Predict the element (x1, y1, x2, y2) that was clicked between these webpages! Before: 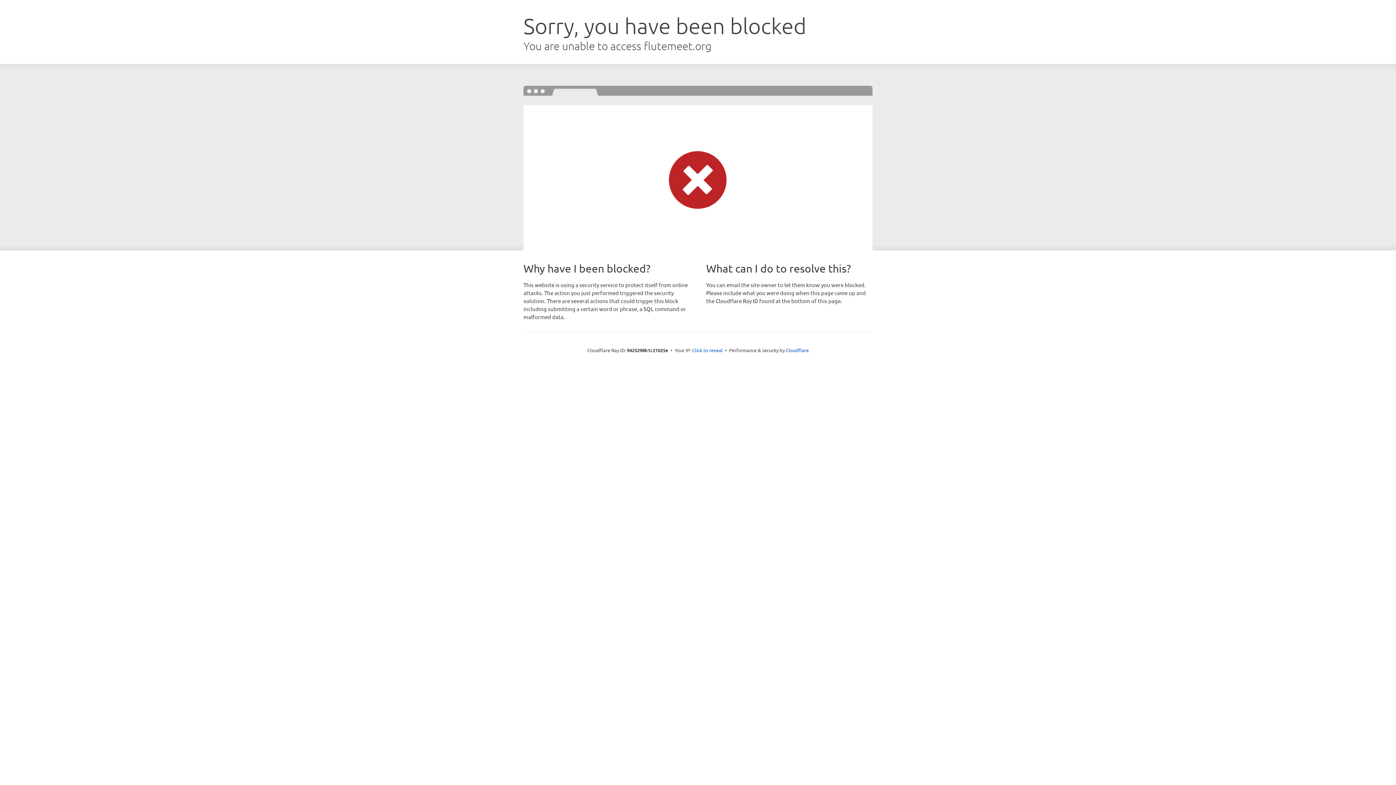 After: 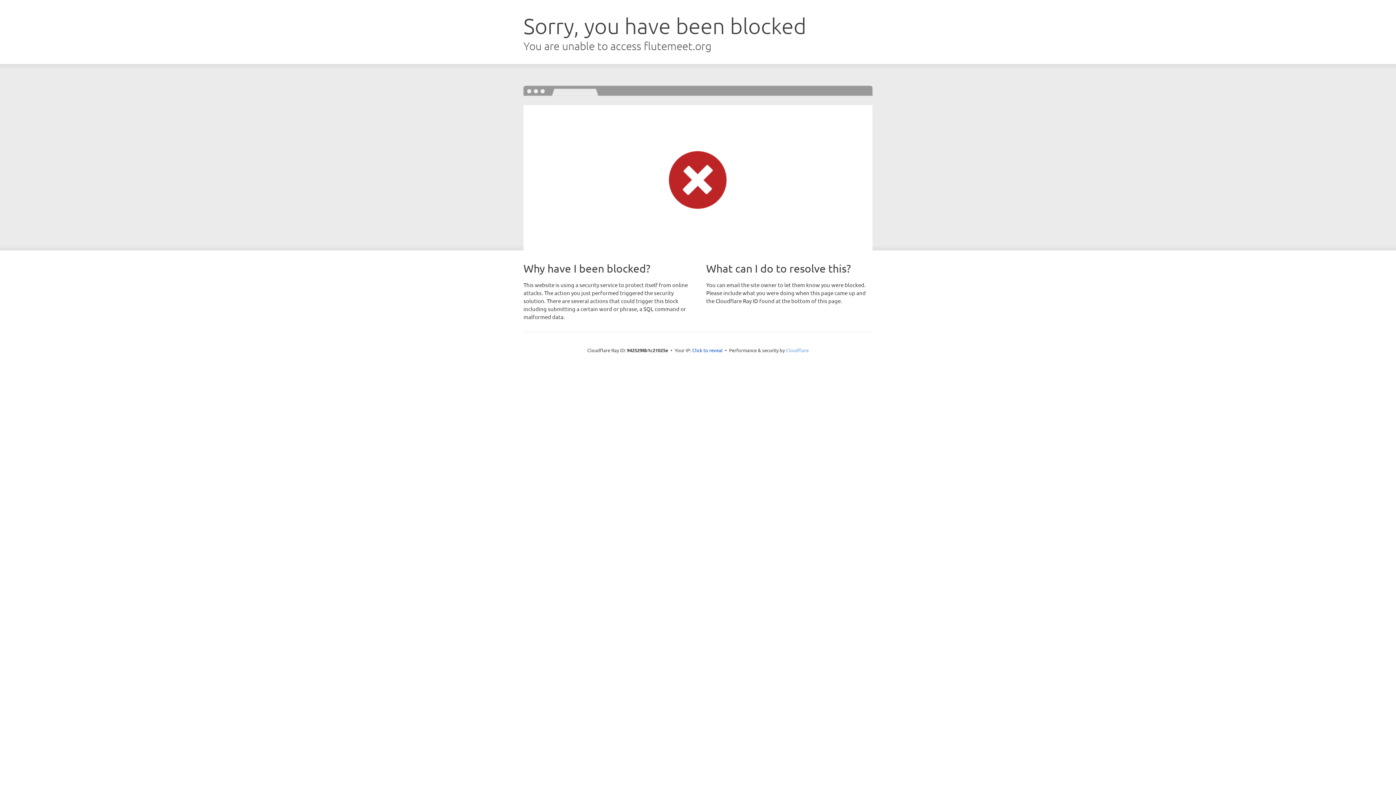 Action: bbox: (786, 347, 808, 353) label: Cloudflare